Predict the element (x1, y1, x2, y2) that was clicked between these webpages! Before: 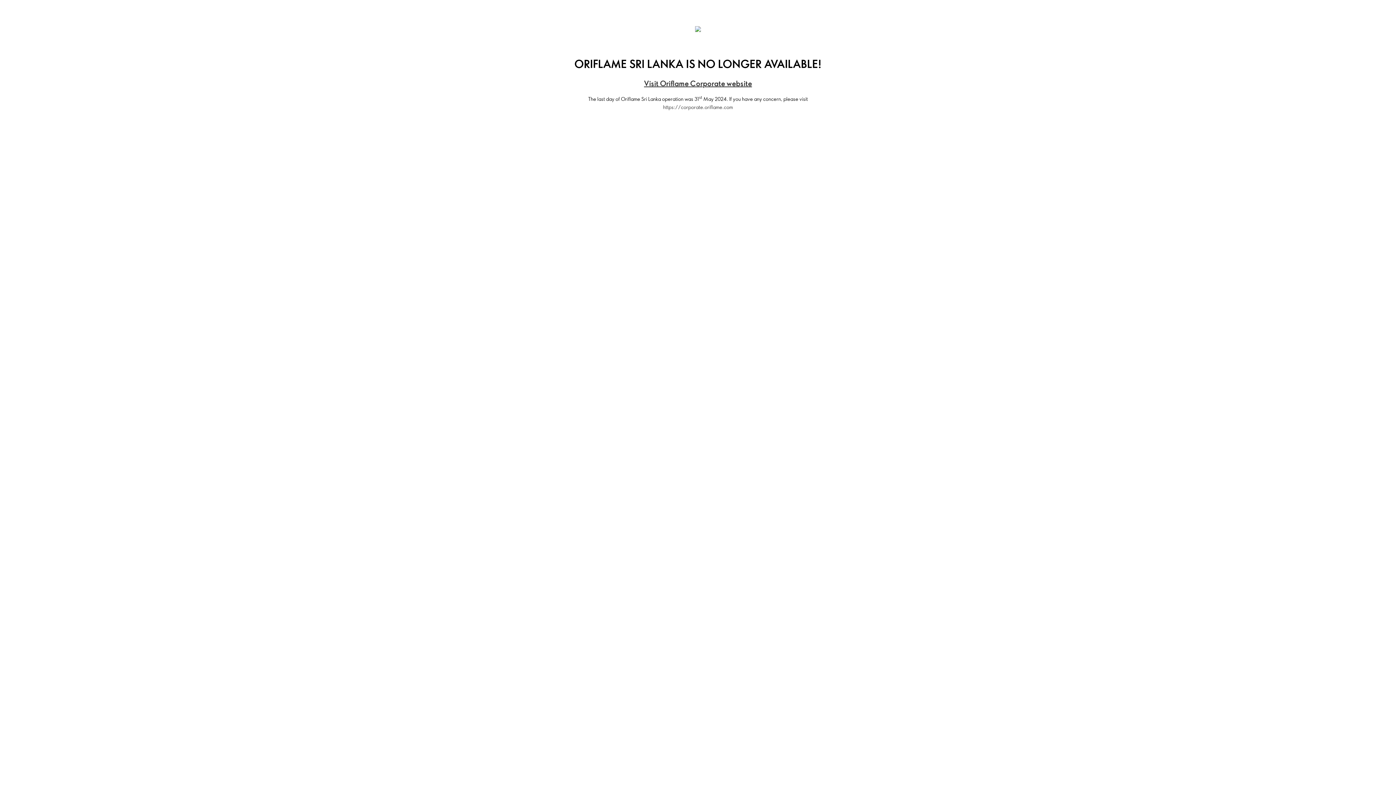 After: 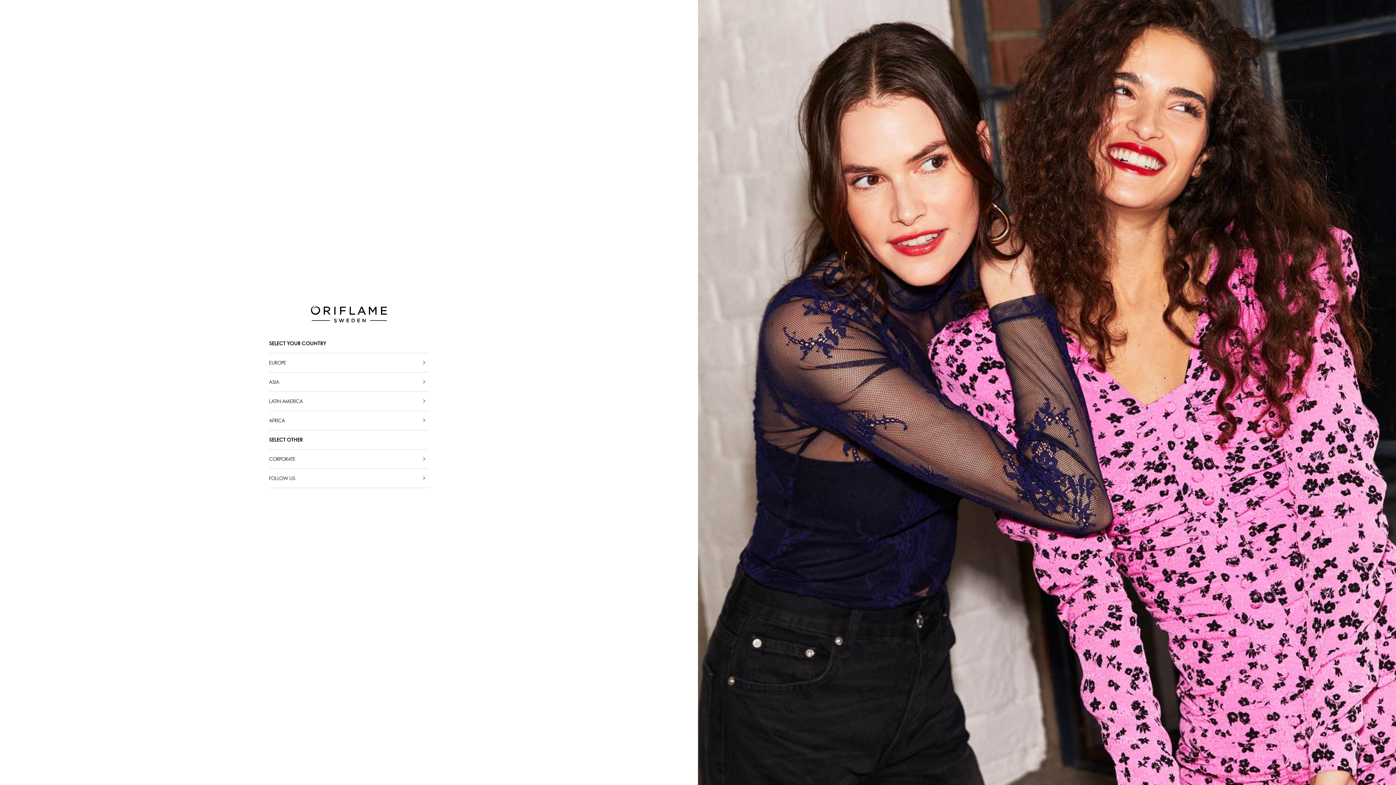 Action: bbox: (644, 78, 752, 88) label: Visit Oriflame Corporate website